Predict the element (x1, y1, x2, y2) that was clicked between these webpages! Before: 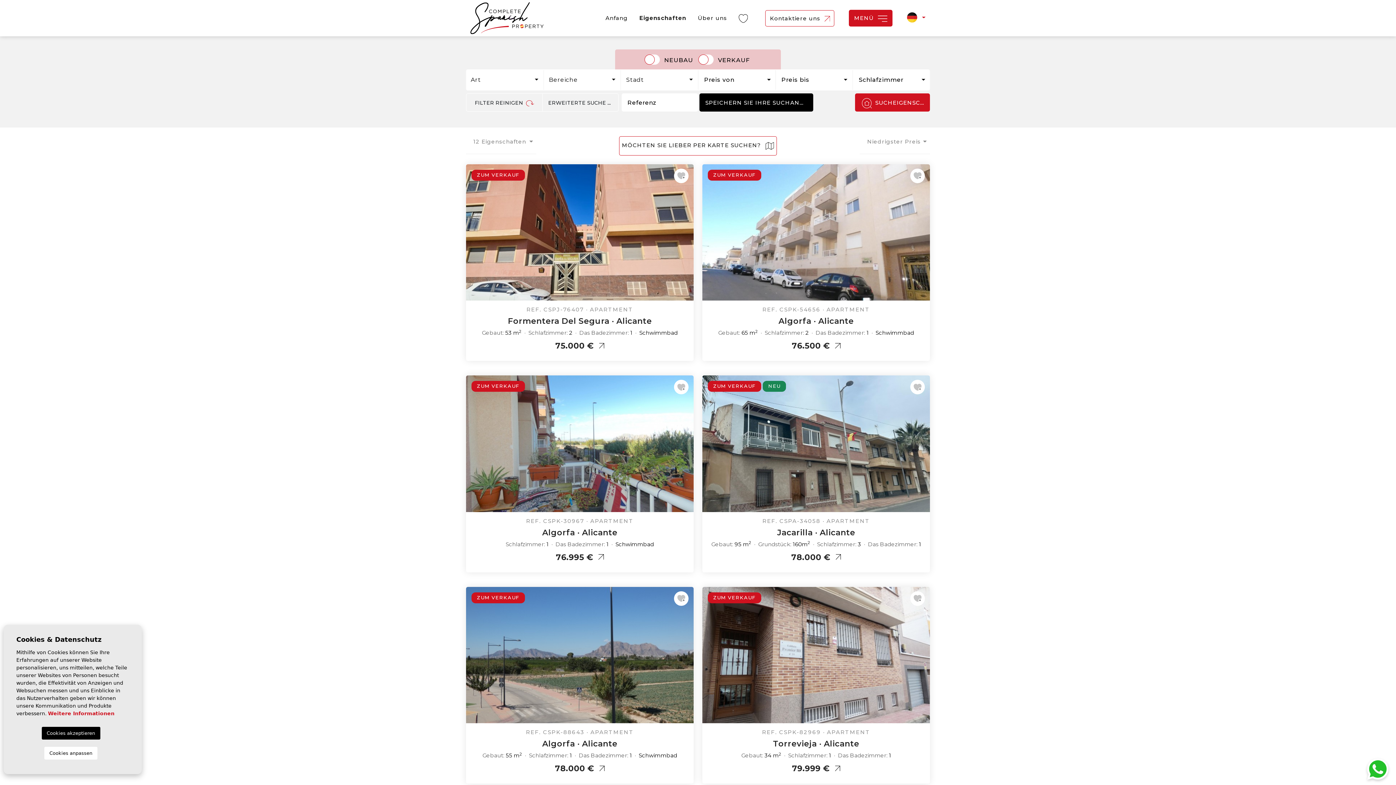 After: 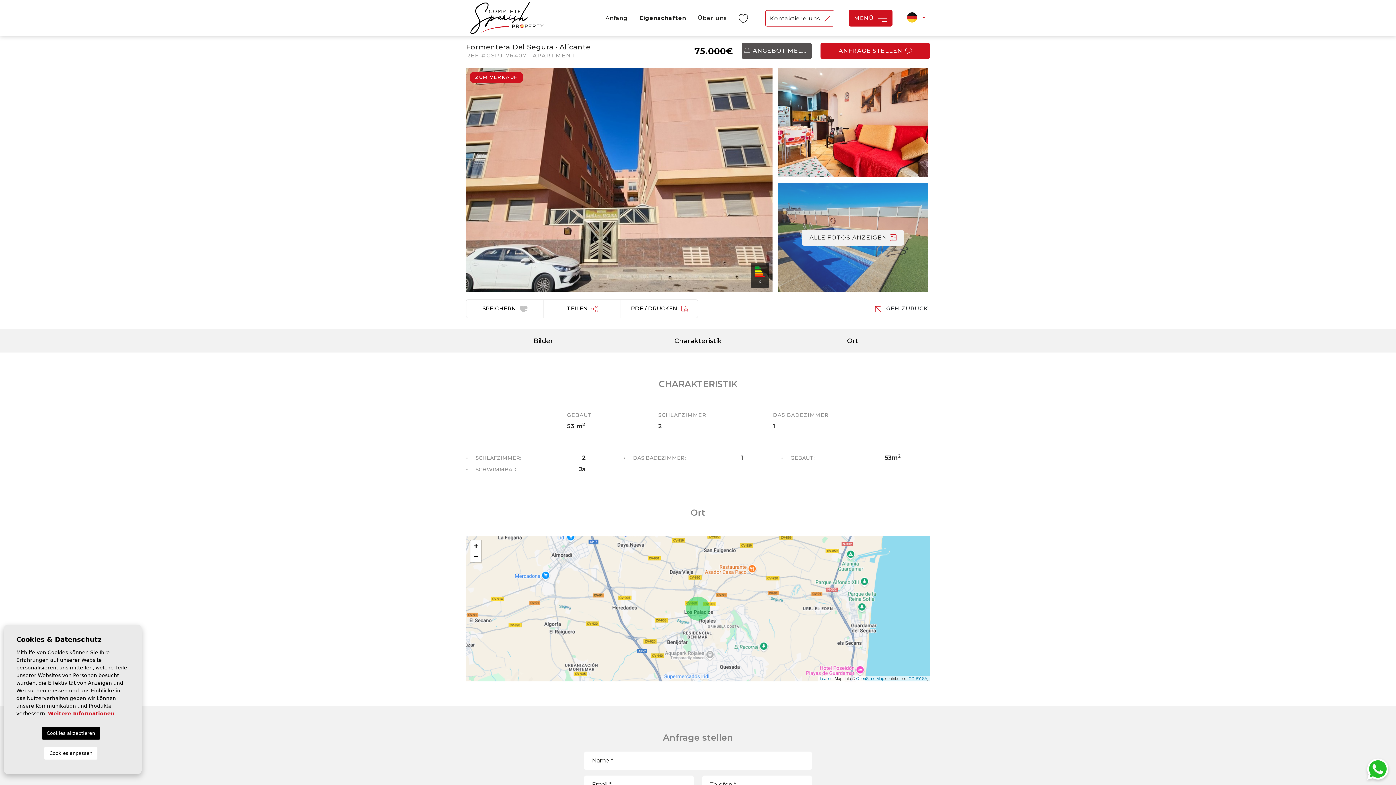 Action: bbox: (466, 300, 693, 361) label: REF. CSPJ-76407 · APARTMENT
Formentera Del Segura · Alicante
Gebaut: 53 m2  Schlafzimmer: 2  Das Badezimmer: 1  Schwimmbad
75.000 € 